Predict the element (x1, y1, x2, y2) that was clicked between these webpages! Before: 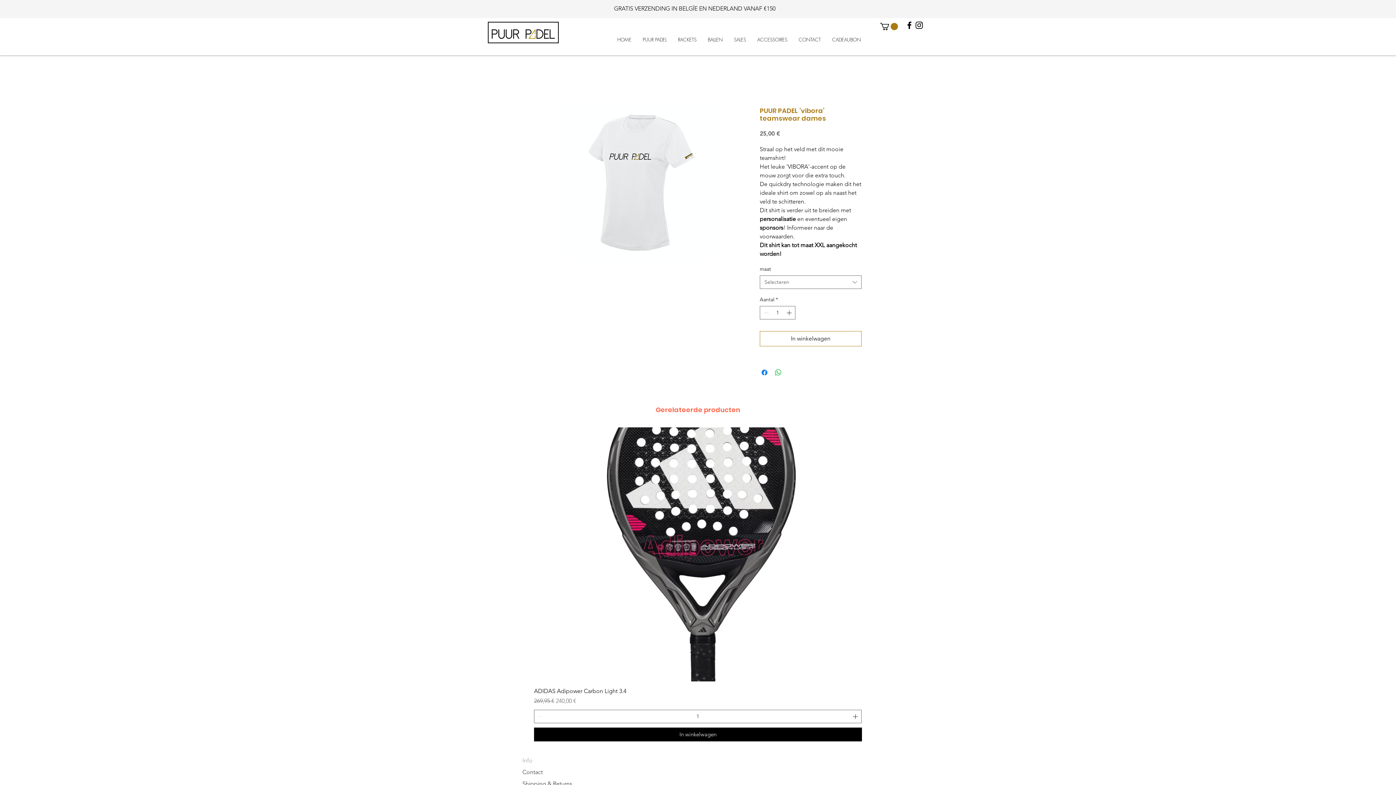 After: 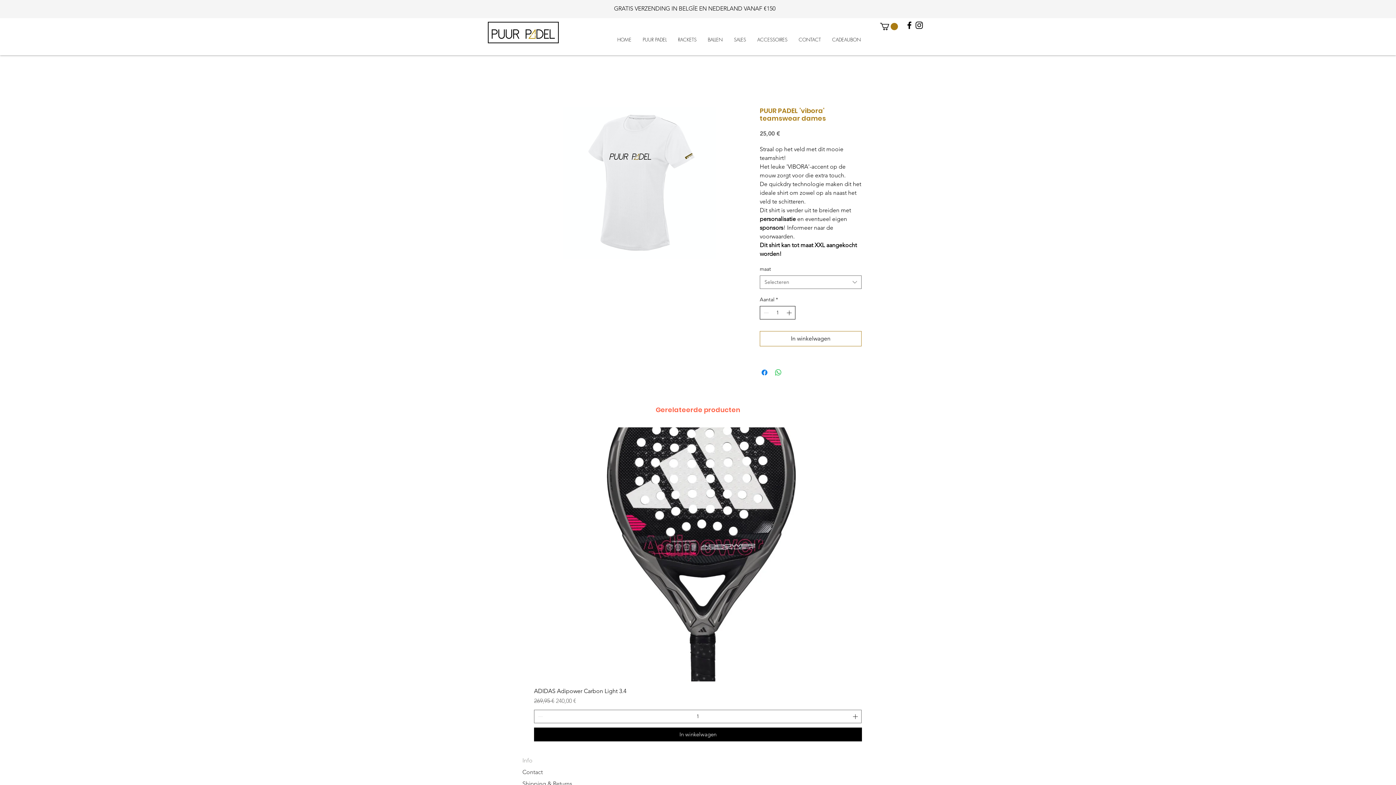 Action: label: Increment bbox: (785, 306, 794, 319)